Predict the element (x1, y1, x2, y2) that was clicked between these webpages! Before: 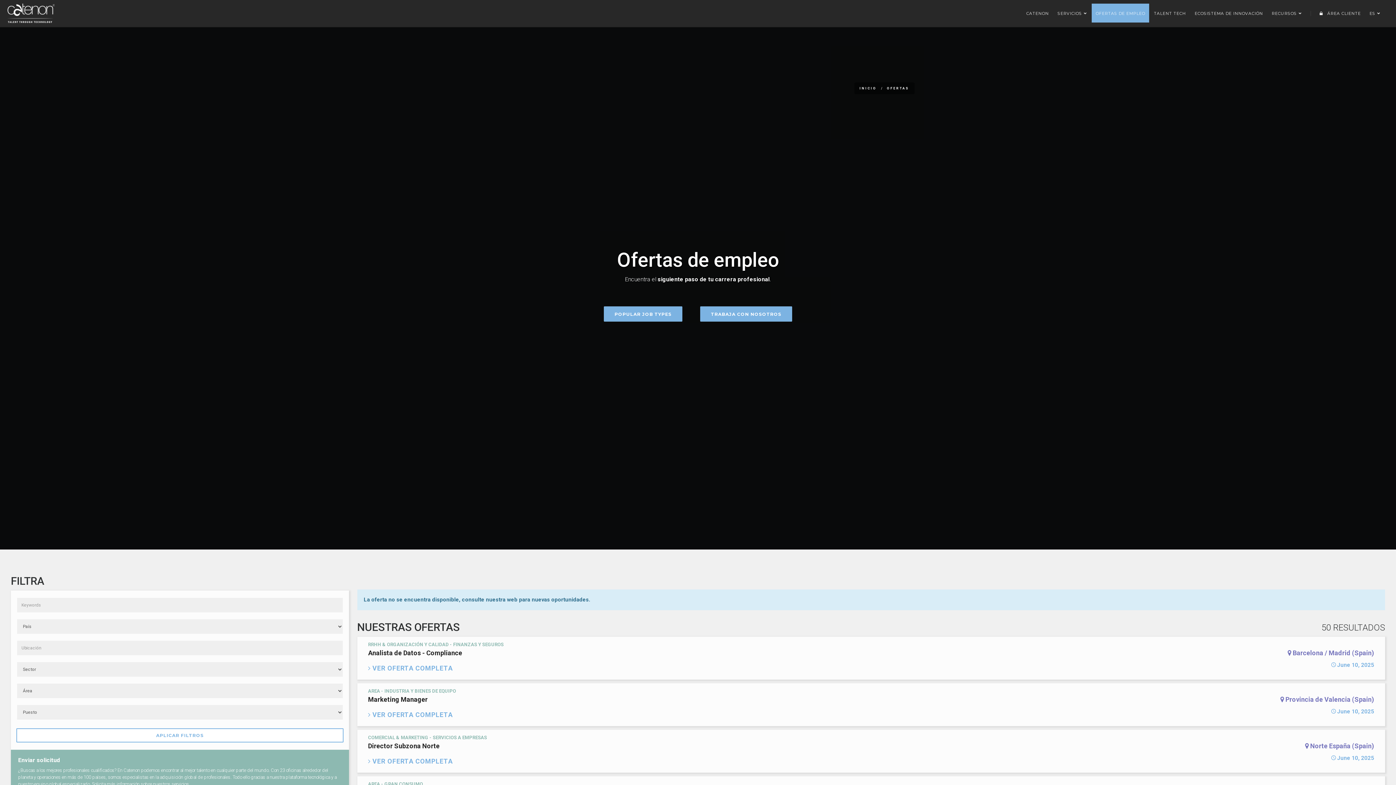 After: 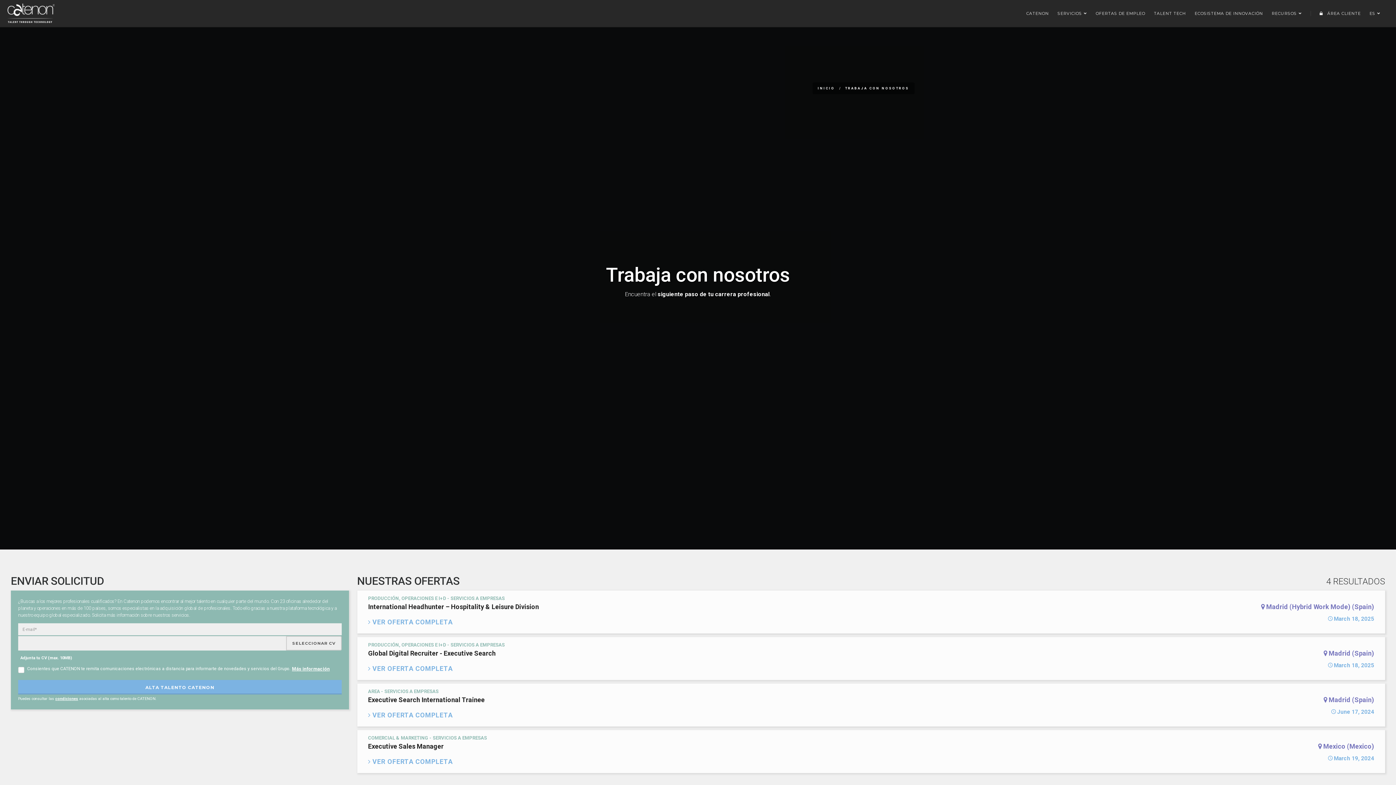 Action: label: TRABAJA CON NOSOTROS bbox: (700, 306, 792, 321)